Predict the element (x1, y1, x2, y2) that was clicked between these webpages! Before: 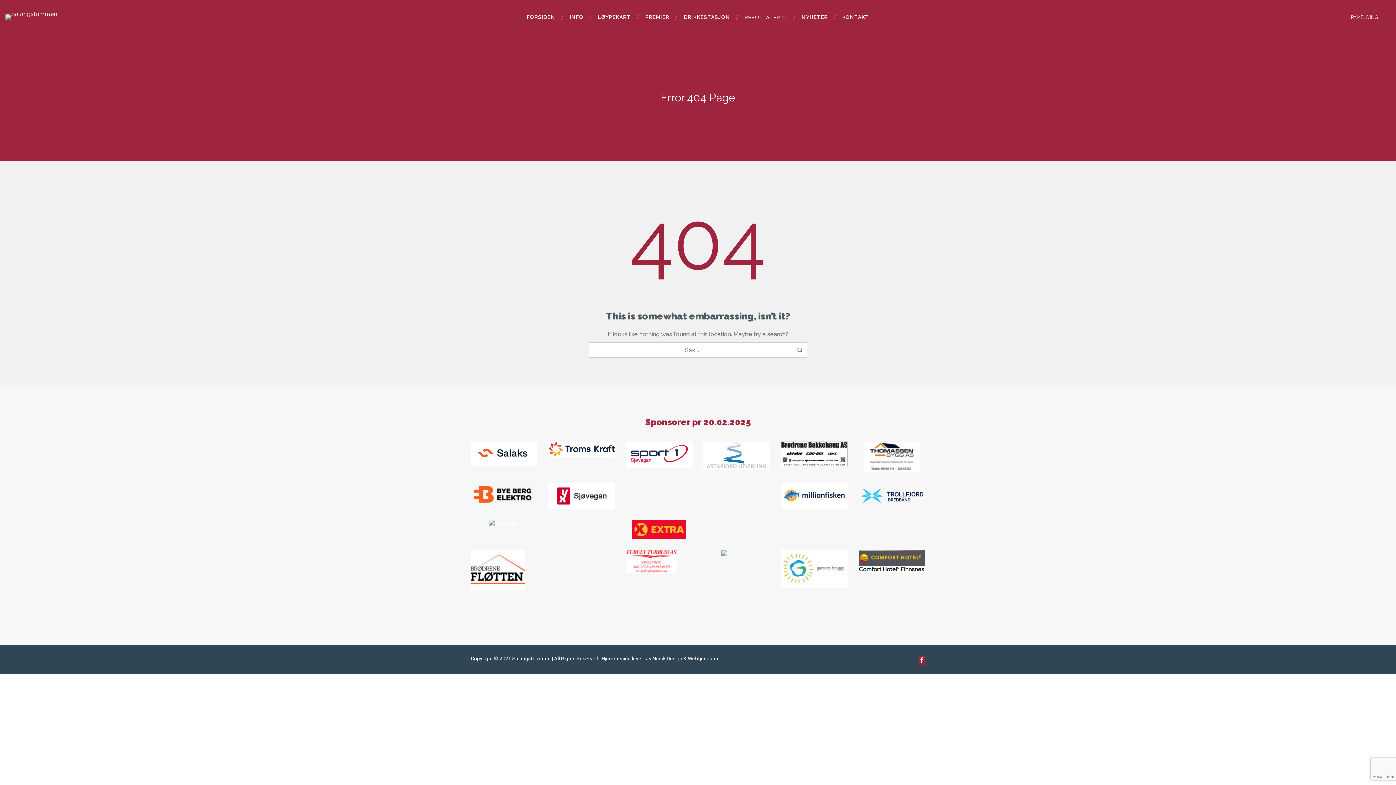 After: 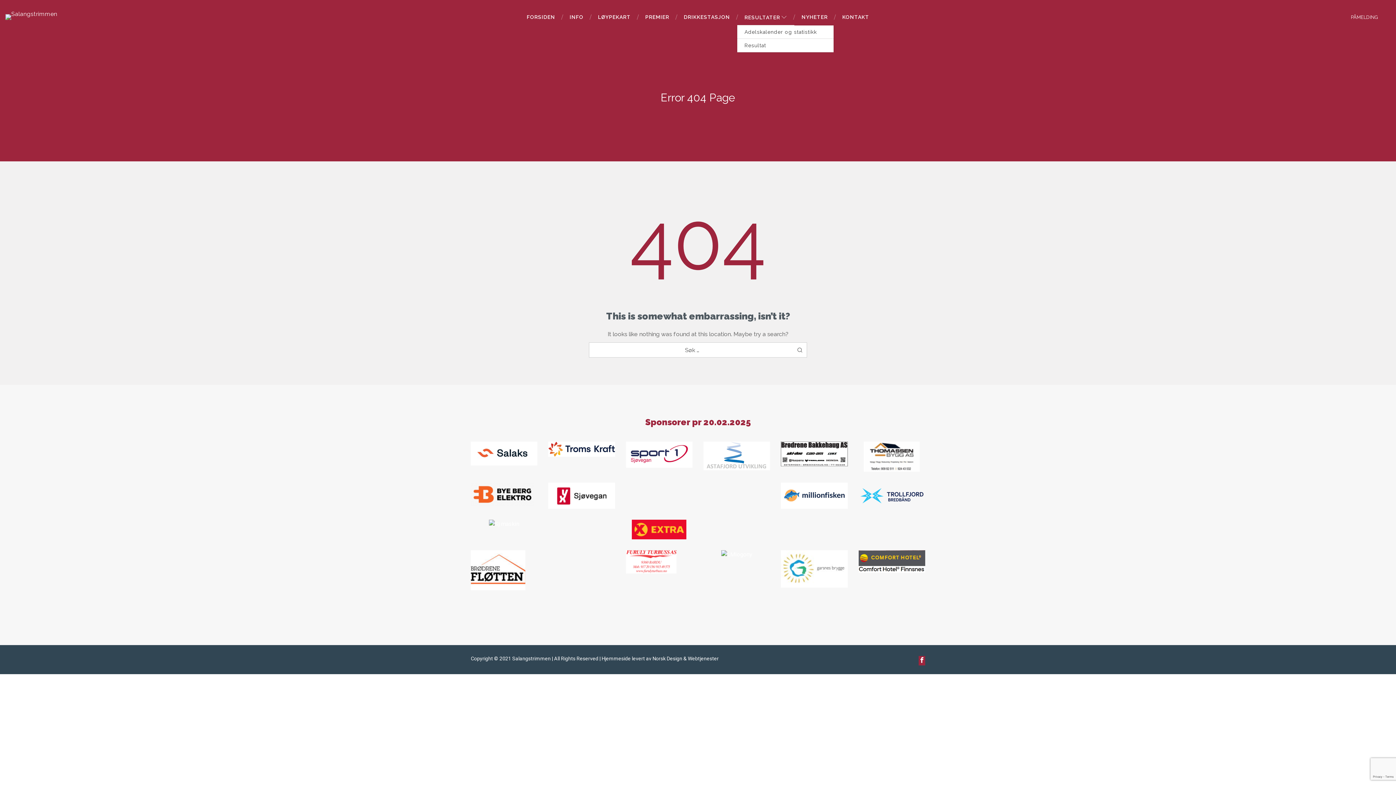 Action: bbox: (737, 8, 794, 25) label: RESULTATER 